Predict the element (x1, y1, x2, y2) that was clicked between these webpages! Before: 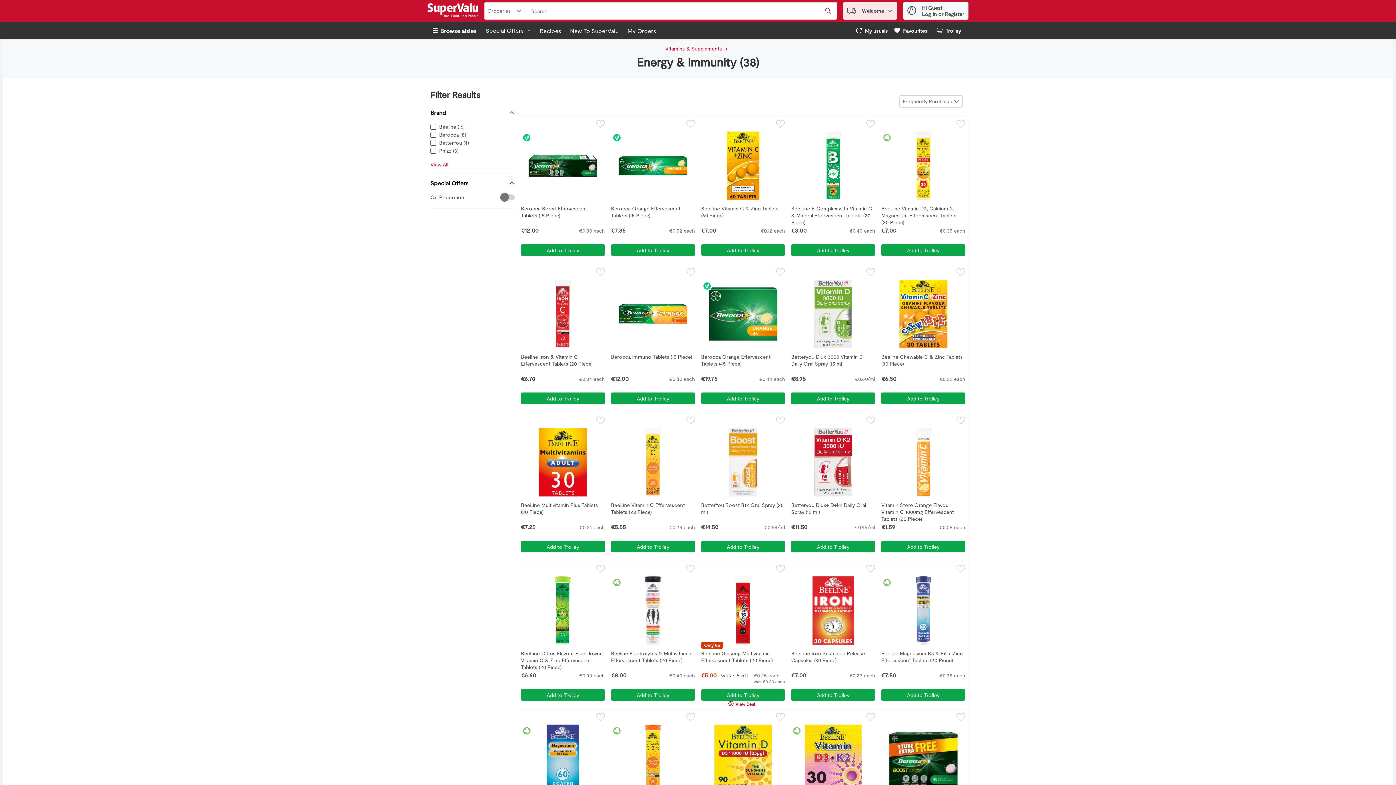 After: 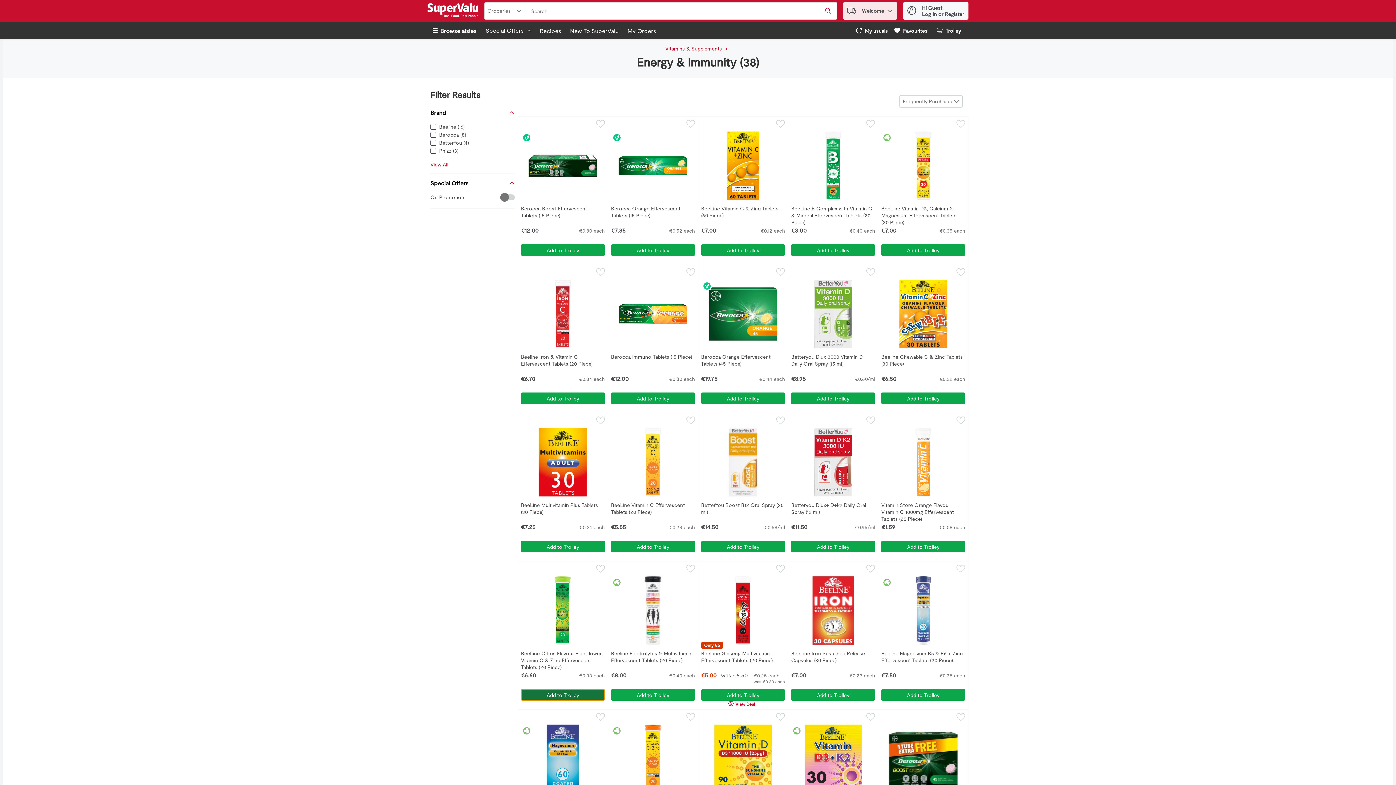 Action: label: Add to Trolley BeeLine Citrus Flavour Elderflower, Vitamin C & Zinc Effervescent Tablets (20 Piece) €6.60 bbox: (521, 689, 605, 701)